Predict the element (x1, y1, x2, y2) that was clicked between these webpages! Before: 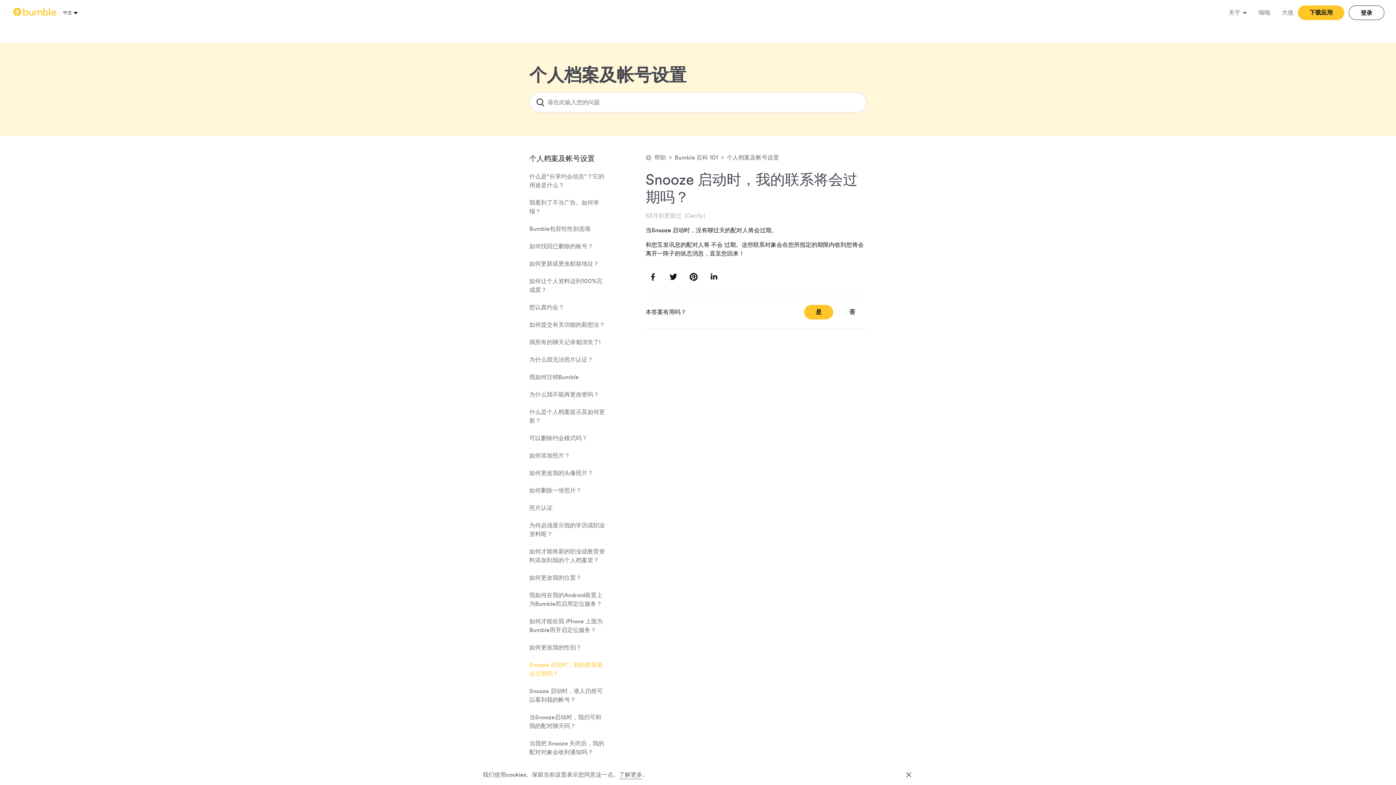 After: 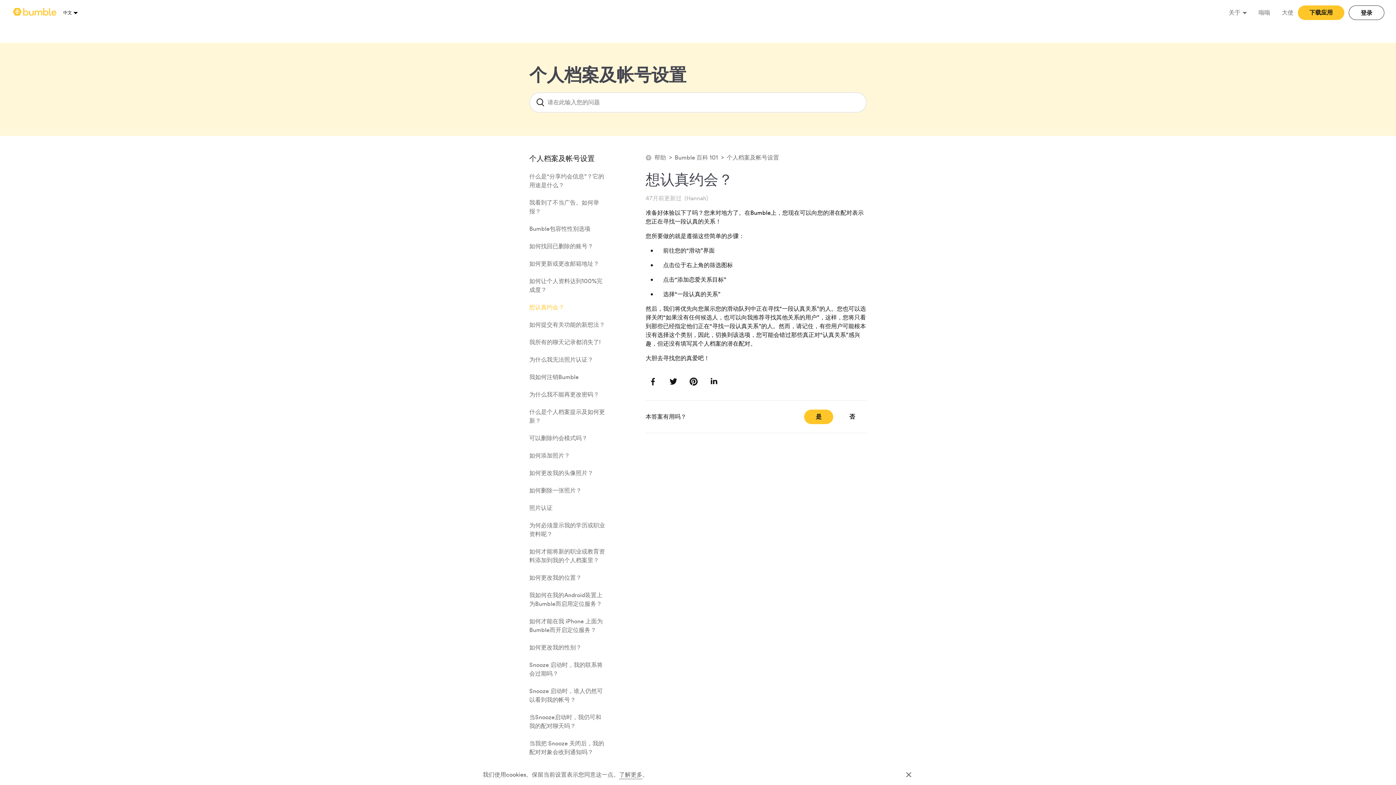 Action: bbox: (529, 303, 564, 311) label: 想认真约会？